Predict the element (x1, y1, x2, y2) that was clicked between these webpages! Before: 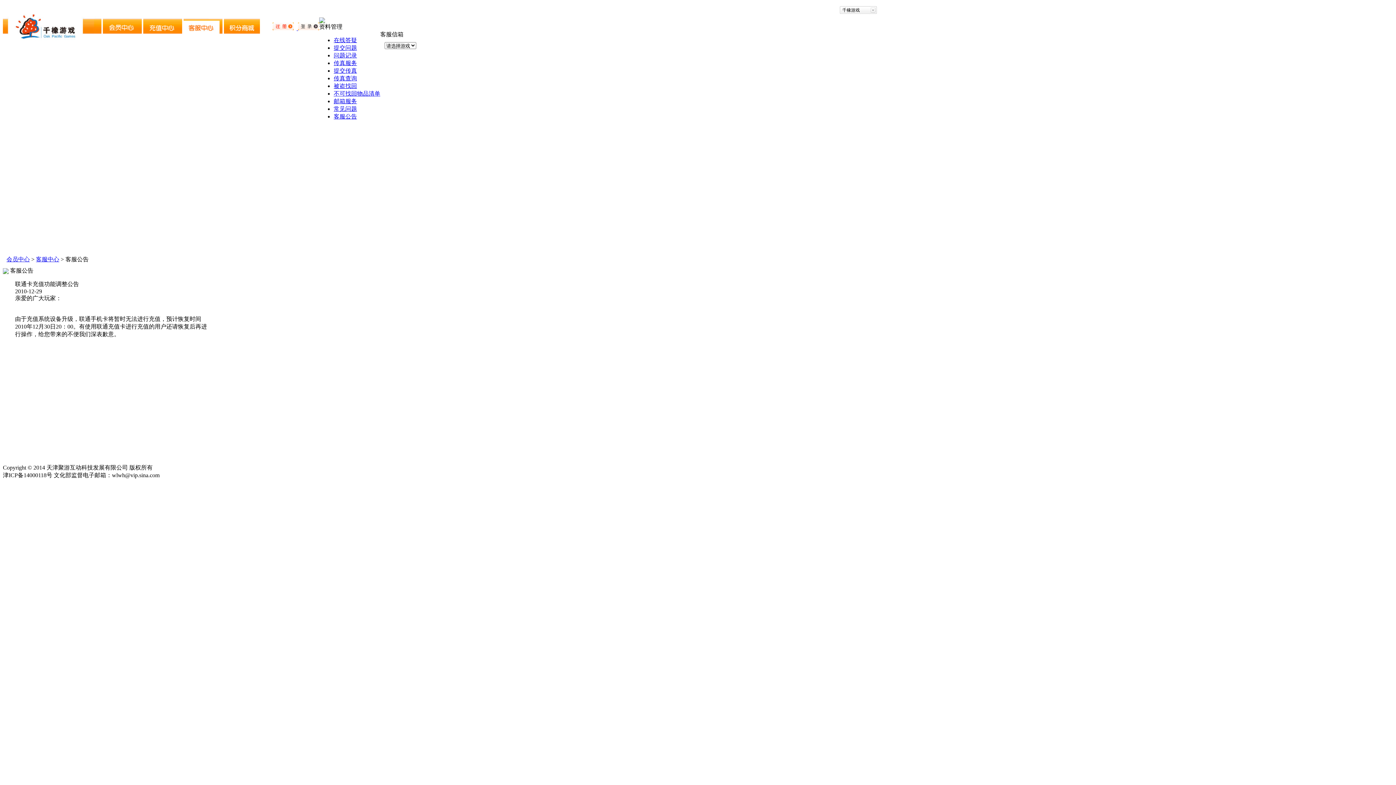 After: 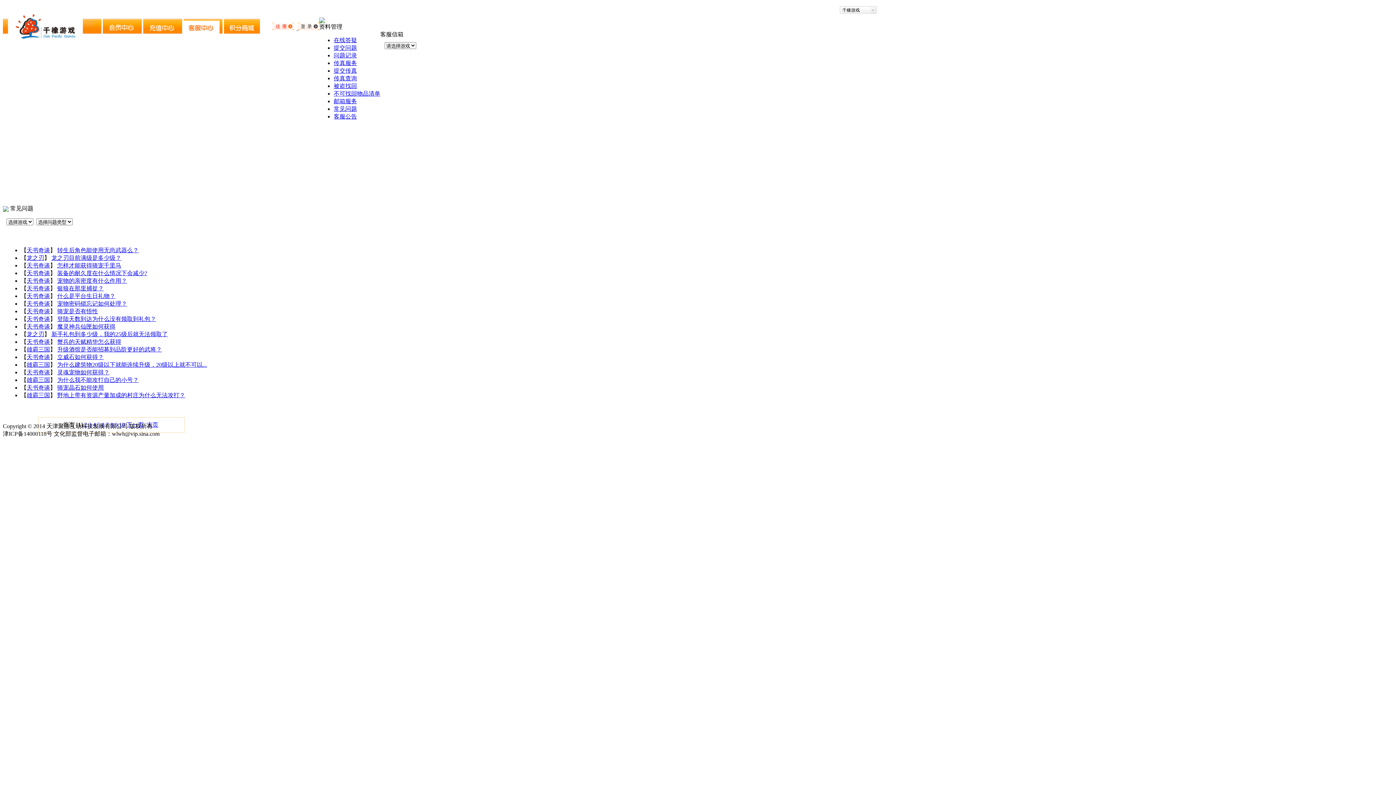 Action: label: 常见问题 bbox: (333, 105, 357, 112)